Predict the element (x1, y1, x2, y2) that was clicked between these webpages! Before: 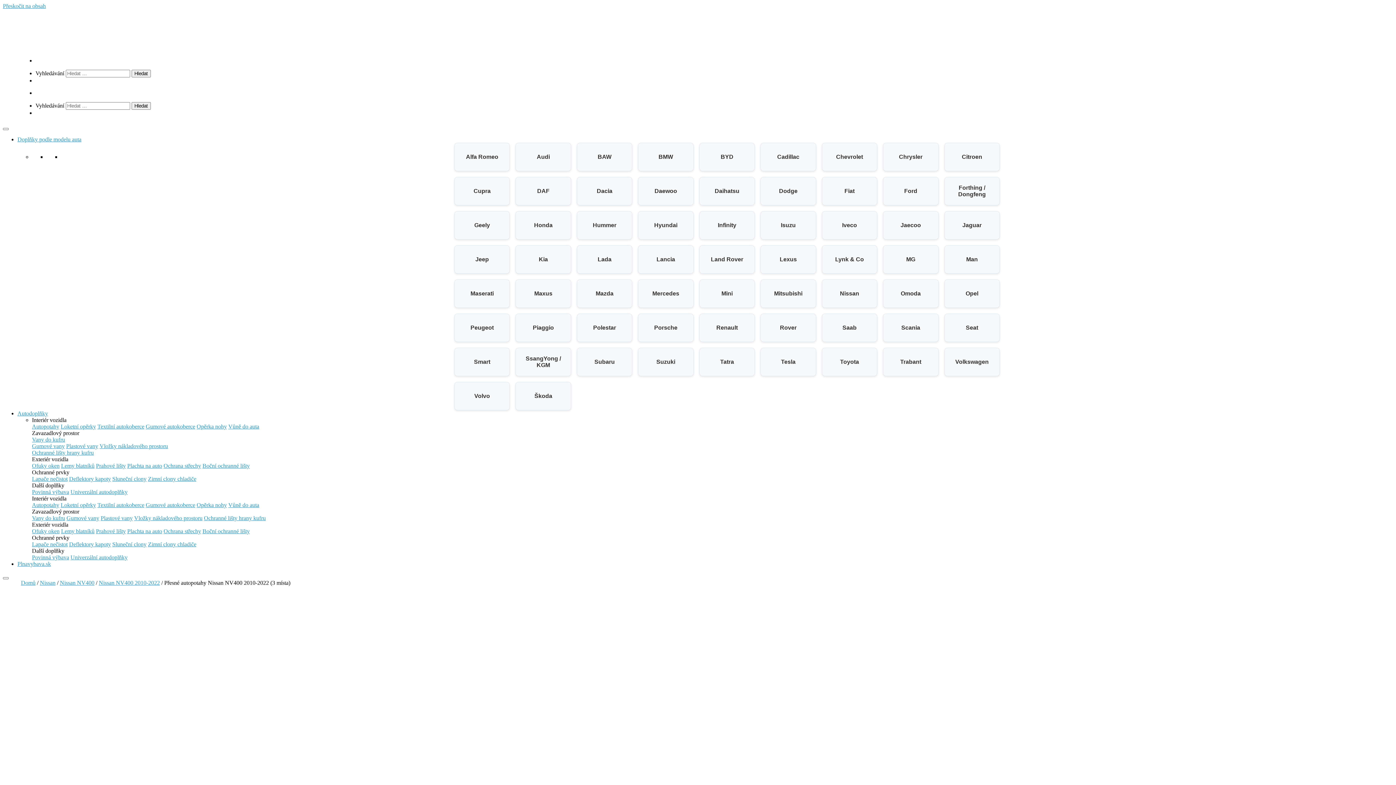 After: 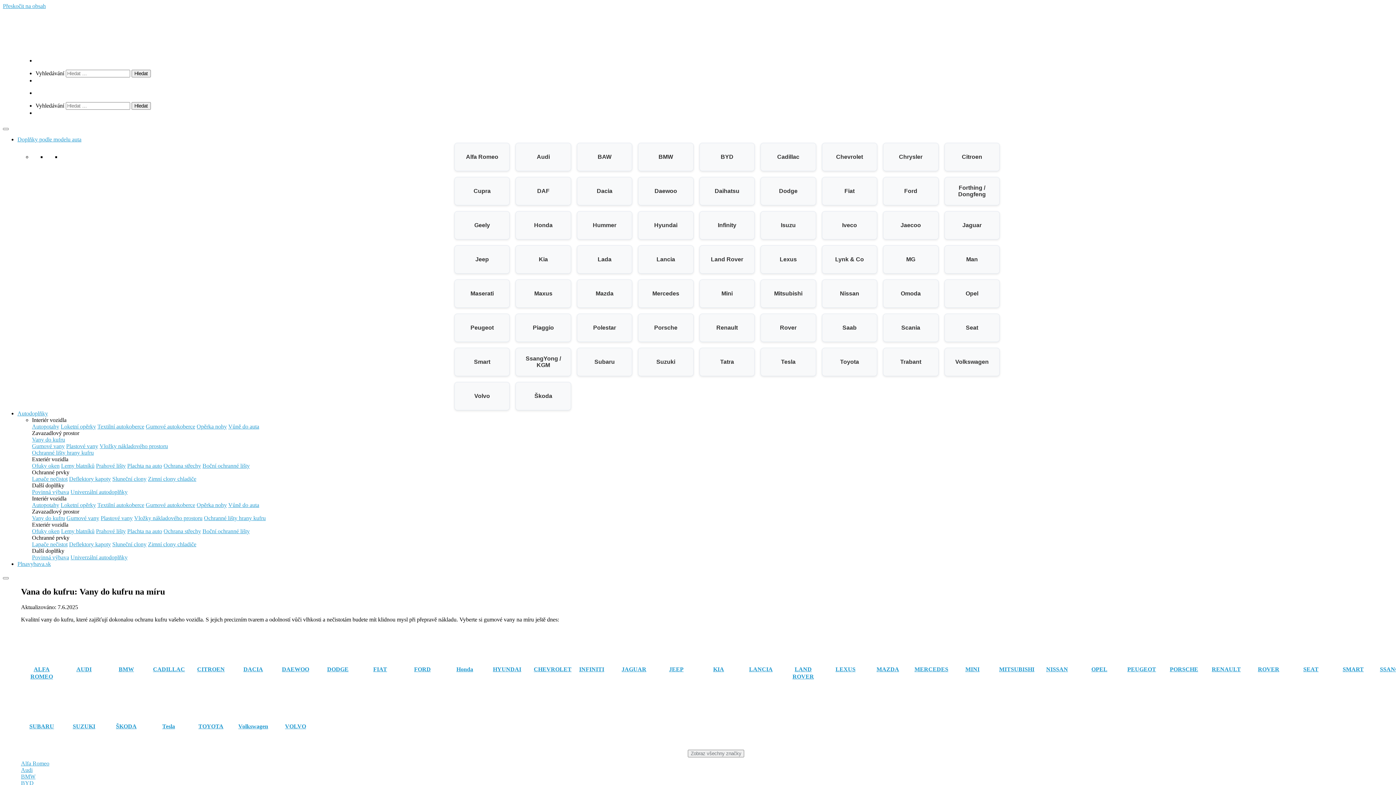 Action: label: Vany do kufru bbox: (32, 515, 65, 521)